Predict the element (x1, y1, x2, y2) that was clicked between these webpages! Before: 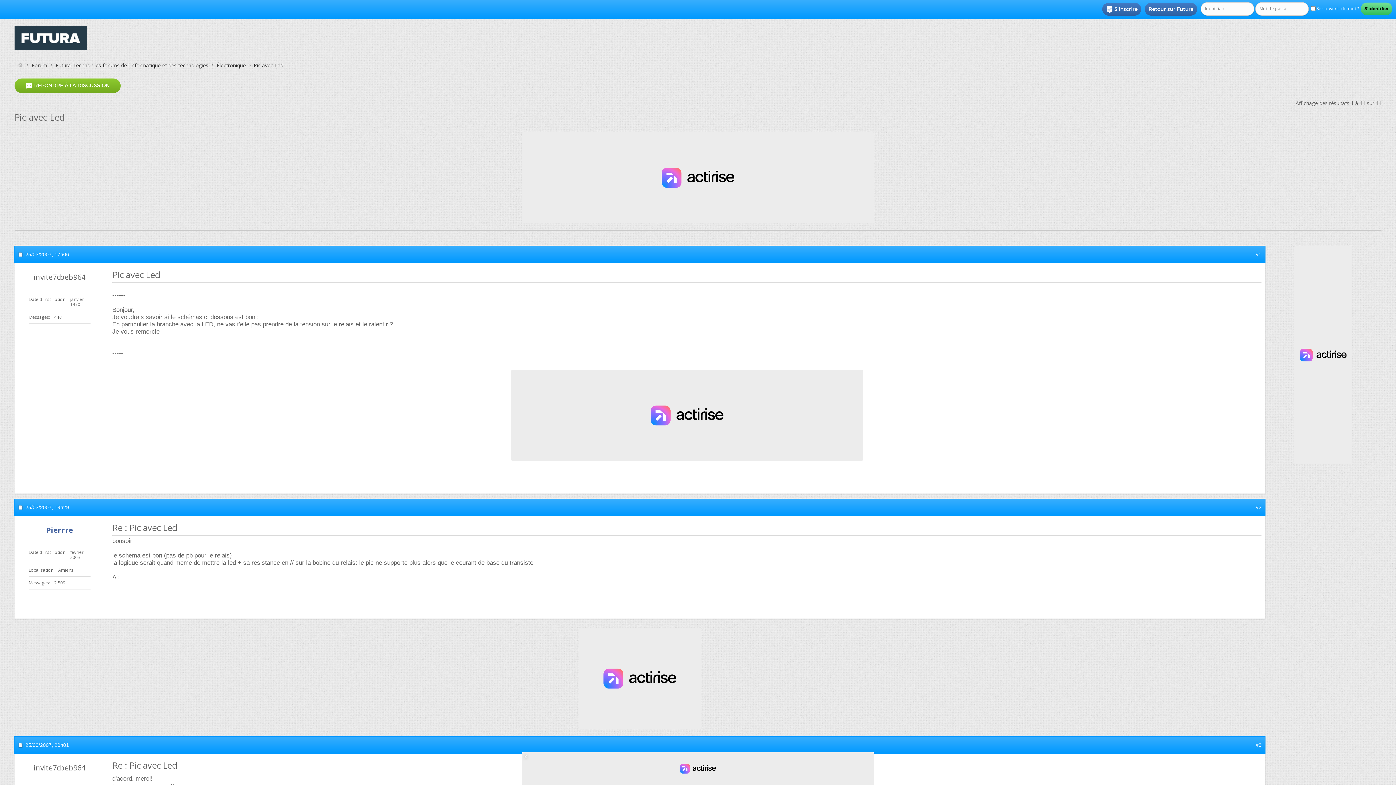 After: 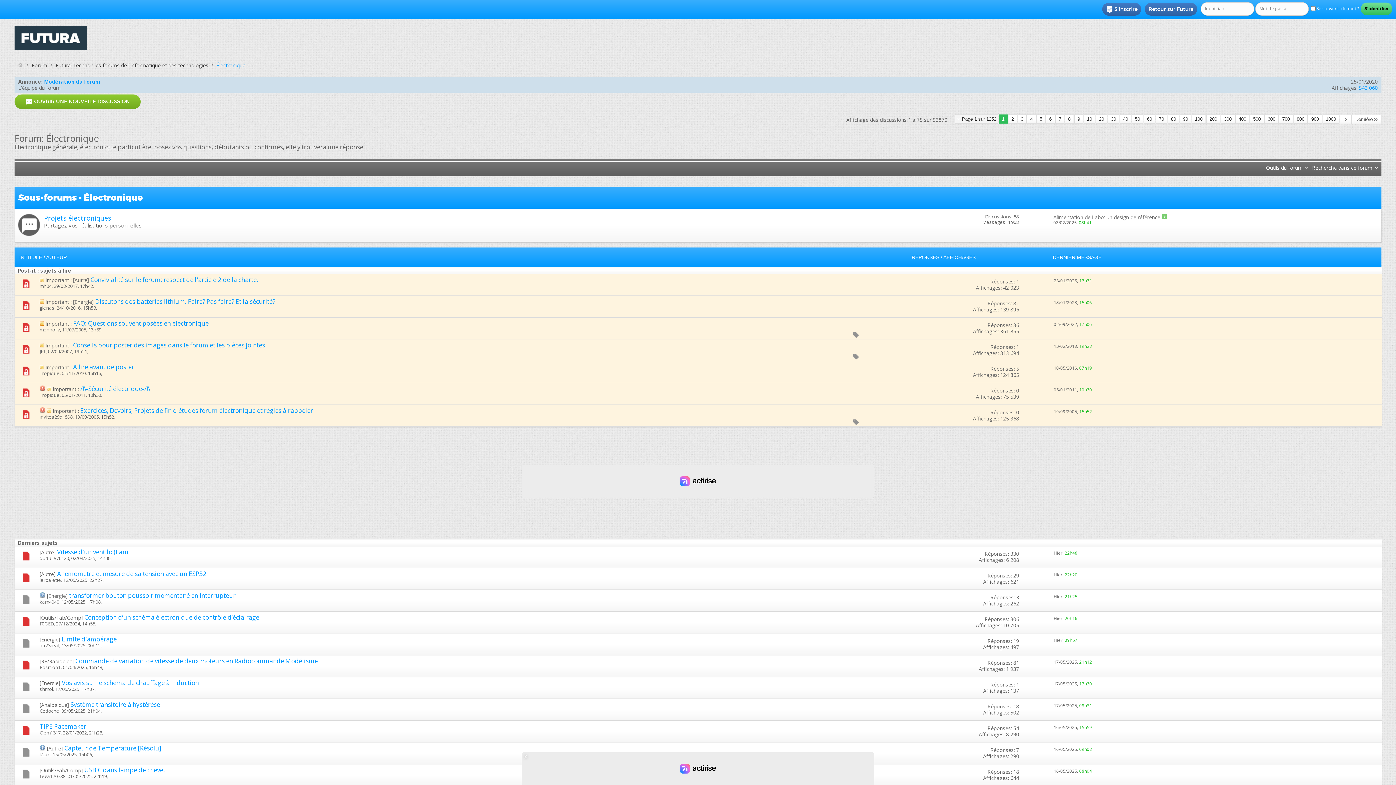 Action: label: Électronique bbox: (214, 61, 247, 69)